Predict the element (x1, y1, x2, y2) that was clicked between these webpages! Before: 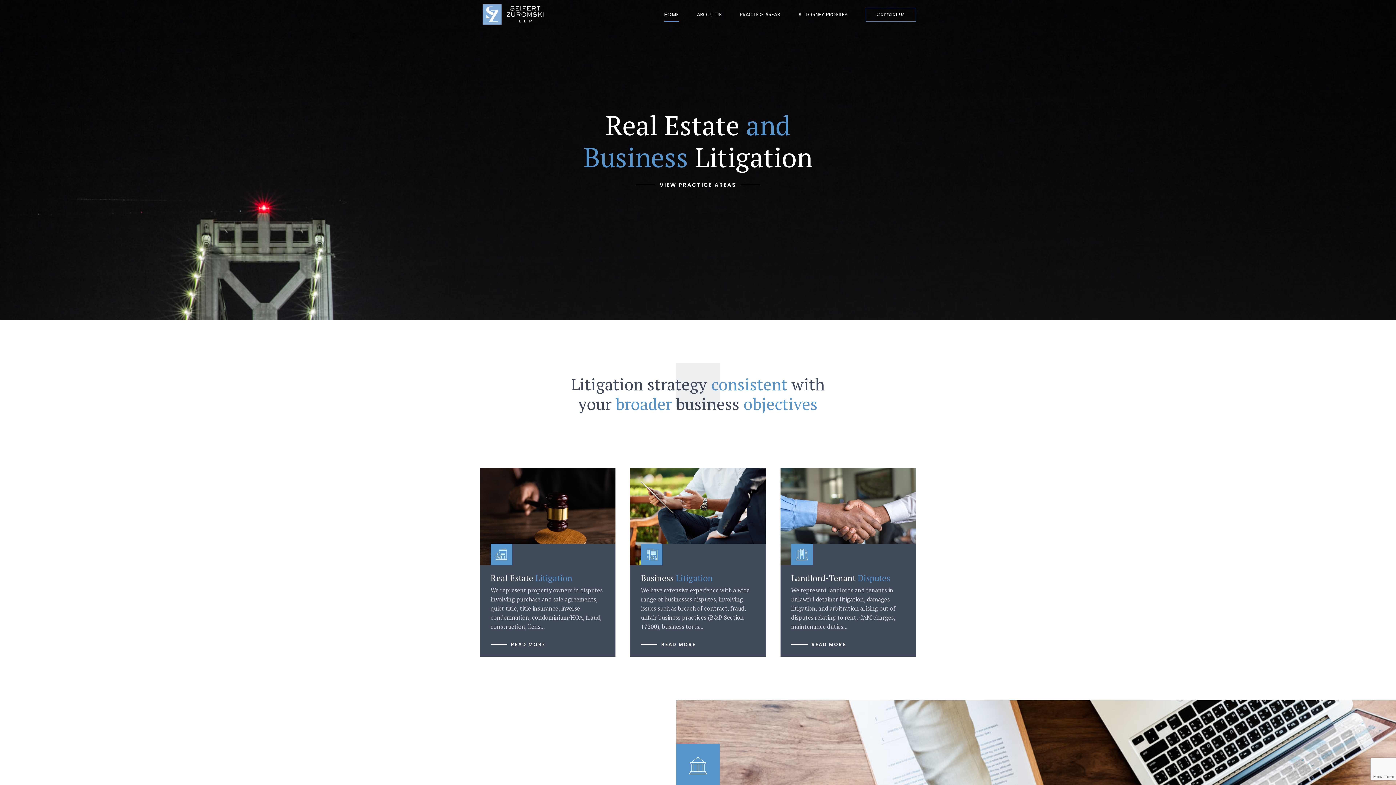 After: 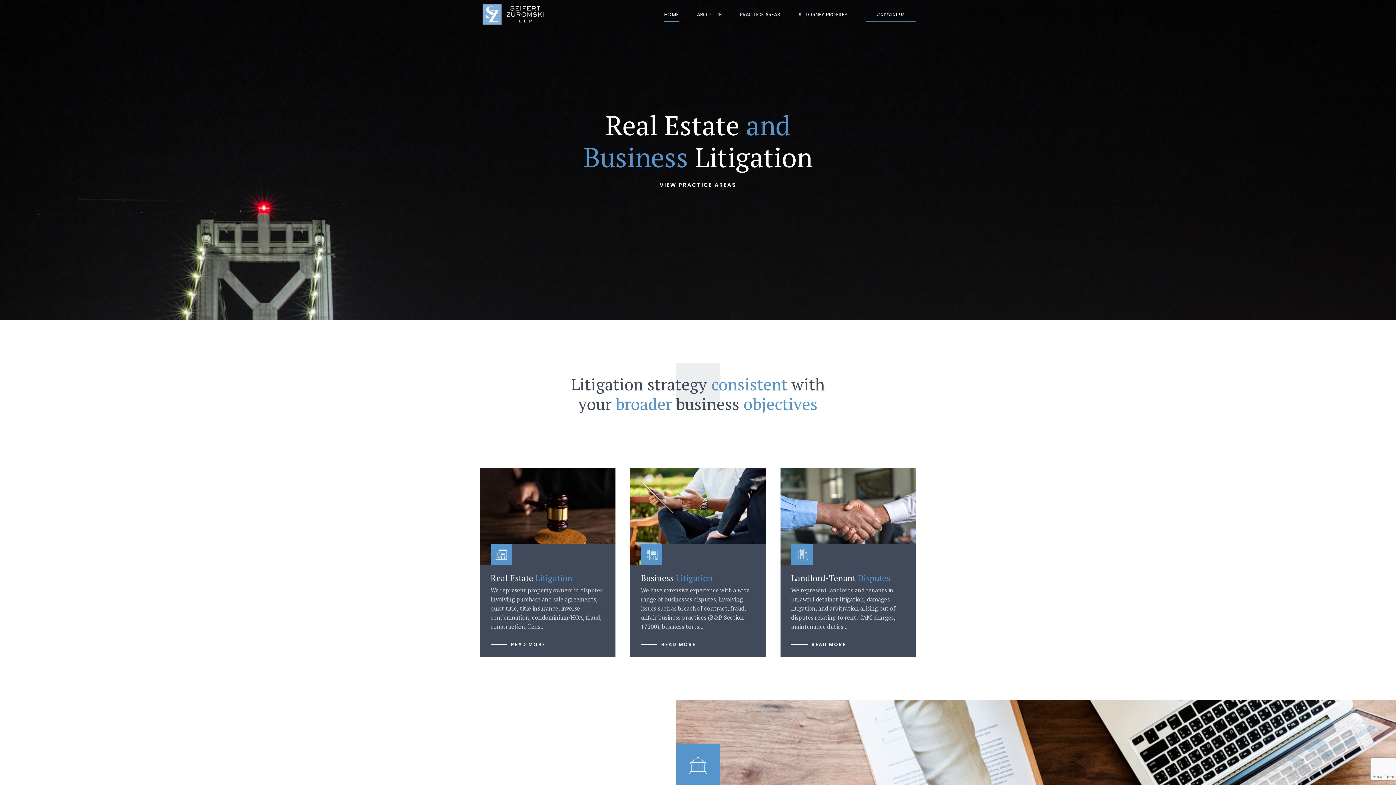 Action: bbox: (664, 2, 678, 26) label: HOME